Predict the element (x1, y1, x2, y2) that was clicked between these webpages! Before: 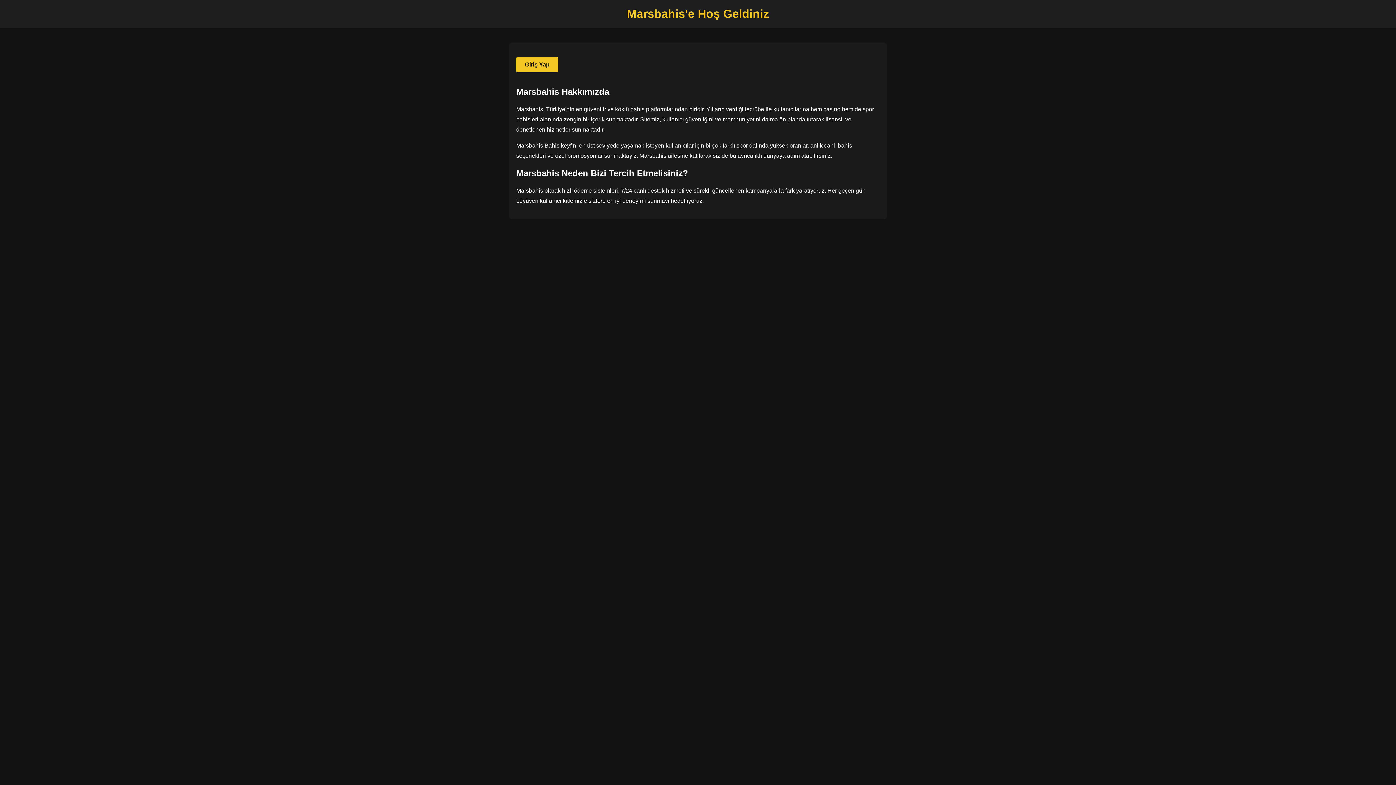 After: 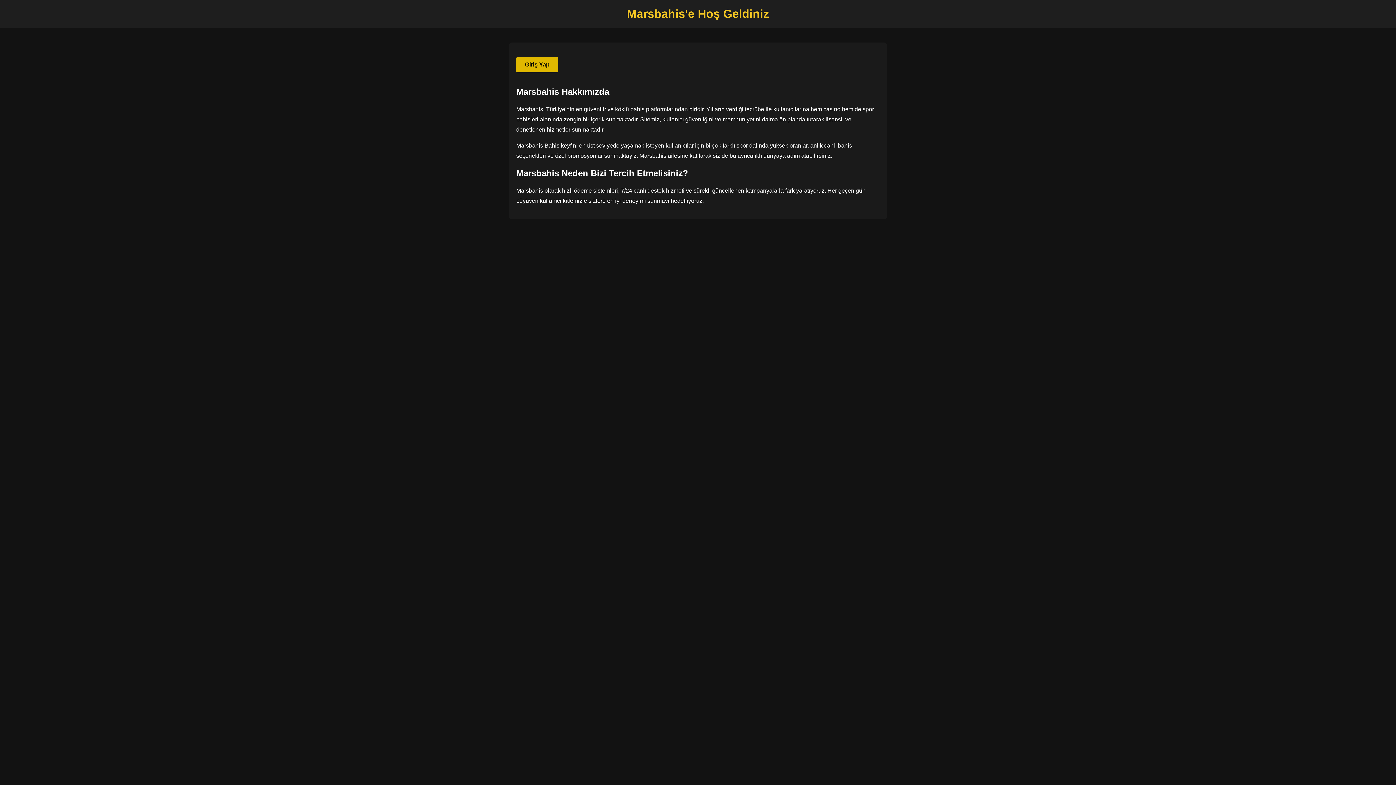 Action: label: Giriş Yap bbox: (516, 57, 558, 72)